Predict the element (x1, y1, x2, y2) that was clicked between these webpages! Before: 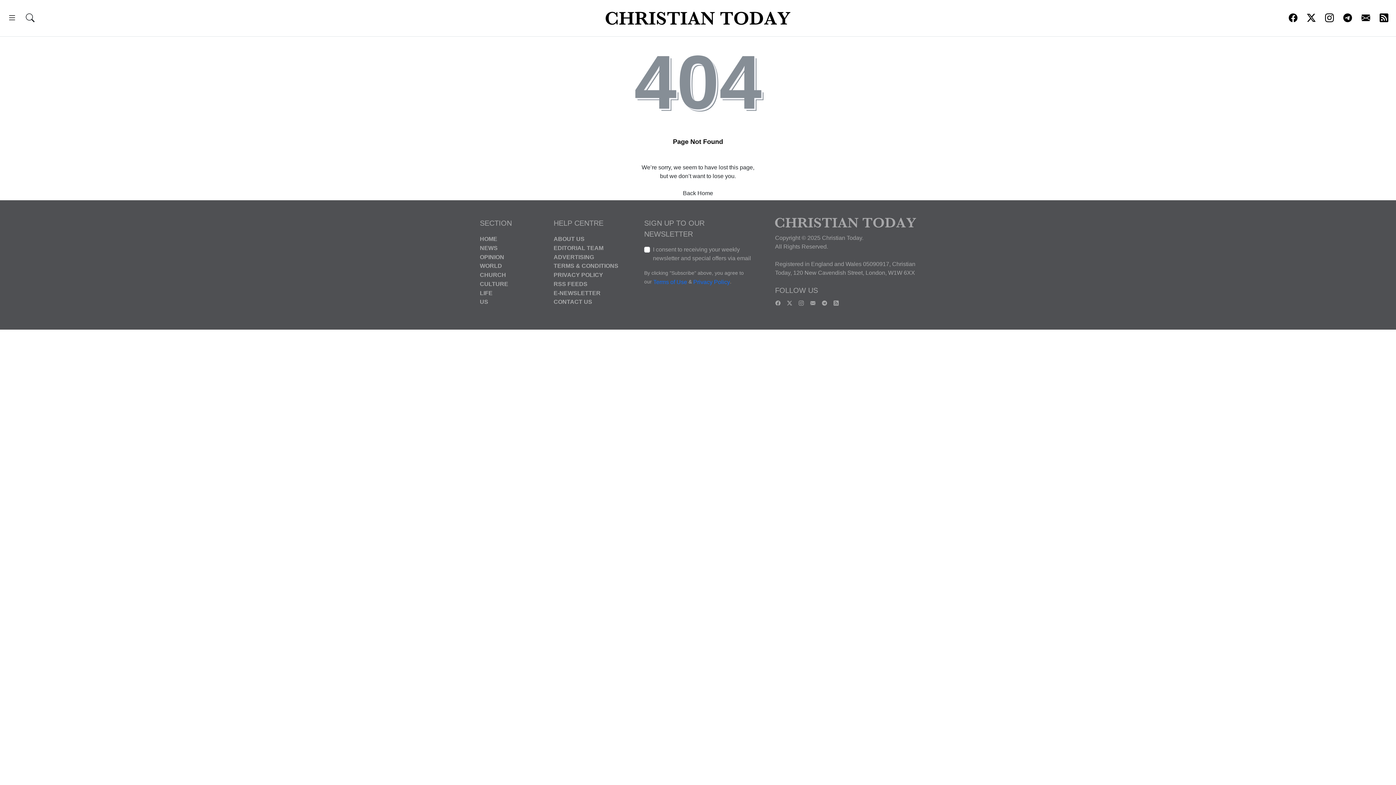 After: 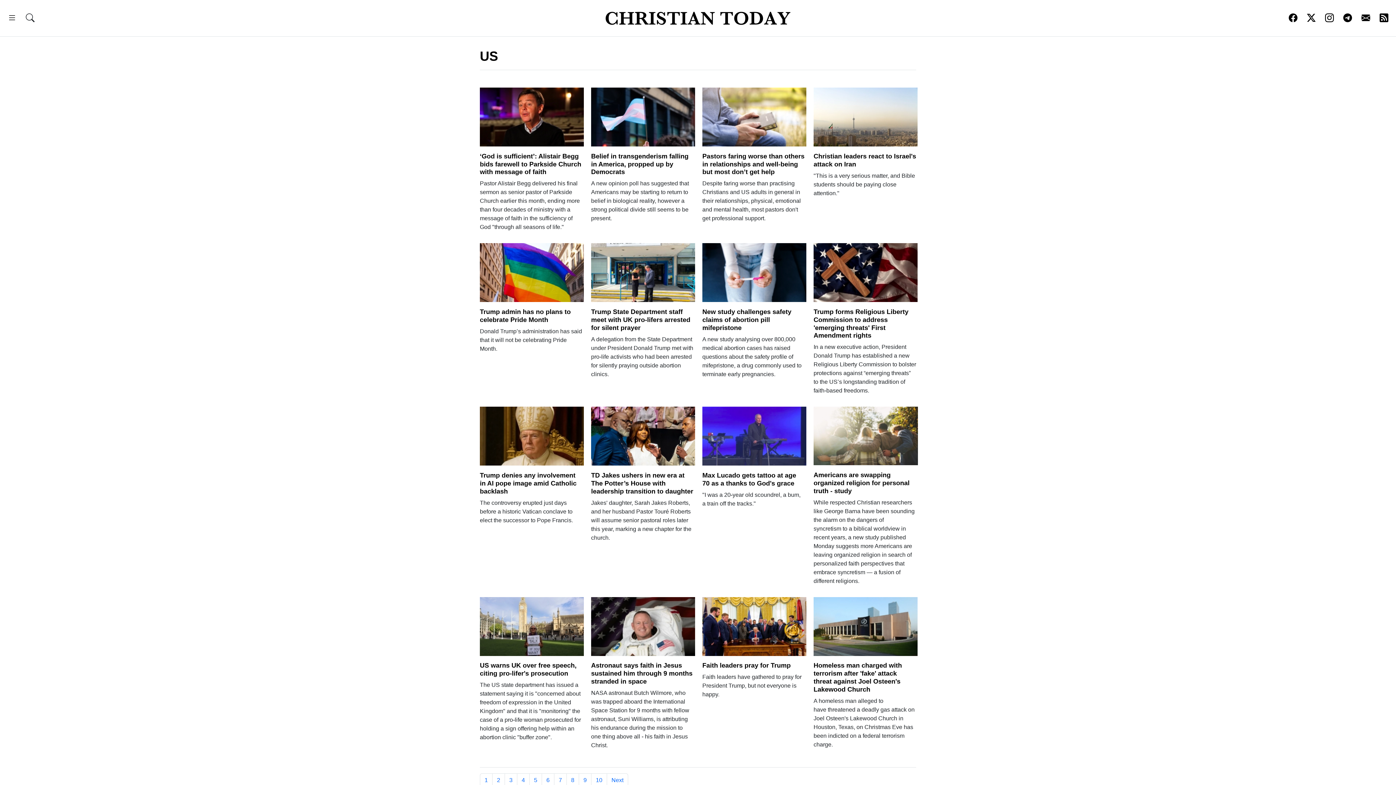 Action: label: US bbox: (480, 298, 488, 305)